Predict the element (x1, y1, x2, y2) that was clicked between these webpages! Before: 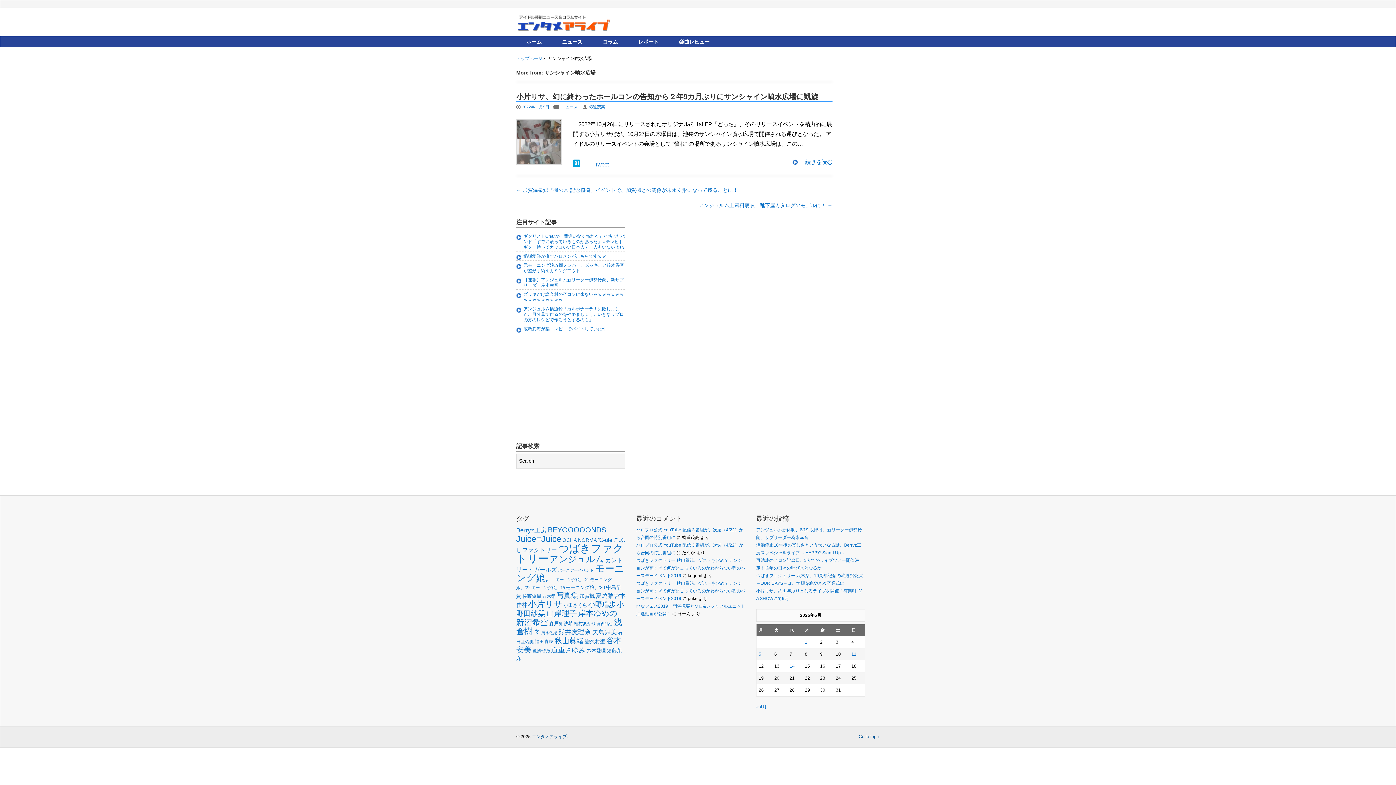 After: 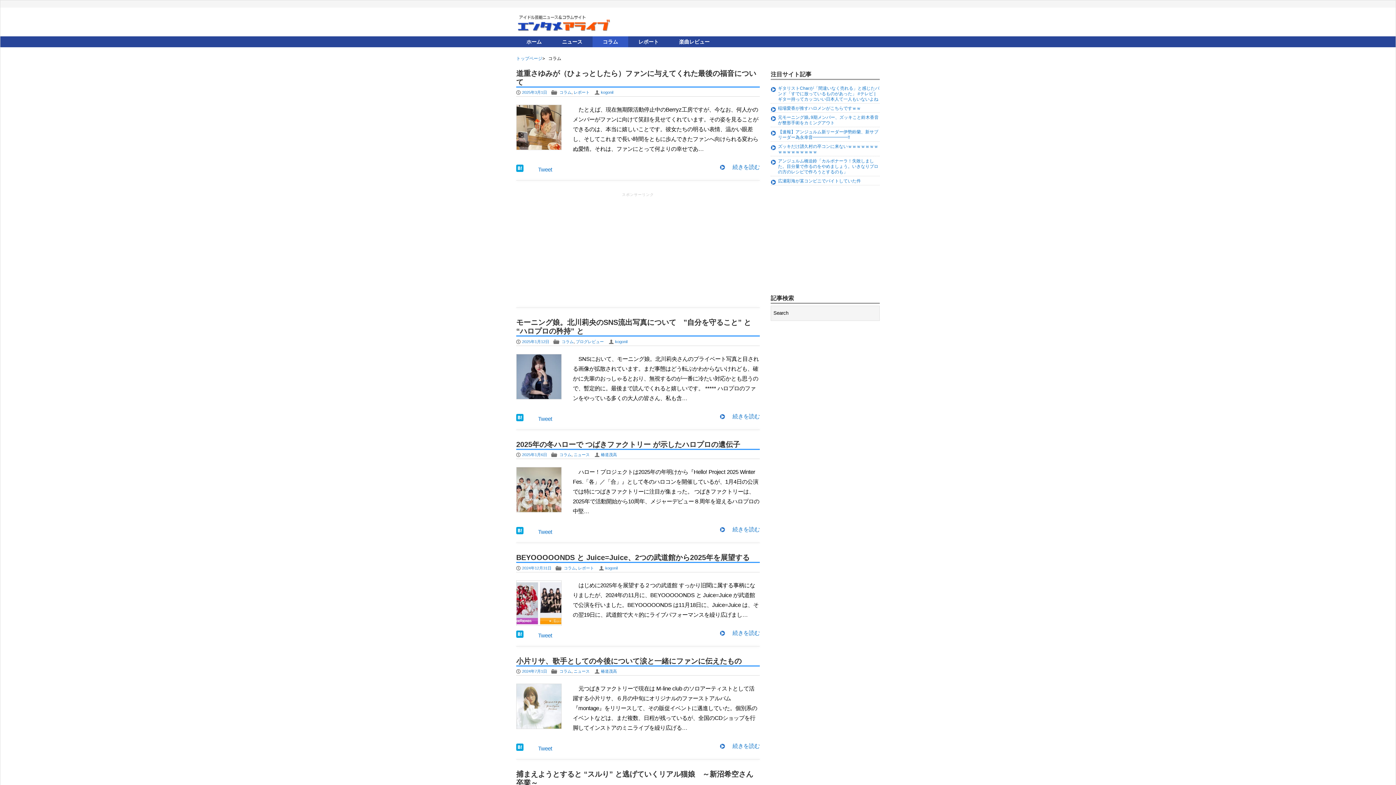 Action: label: コラム bbox: (592, 36, 628, 47)